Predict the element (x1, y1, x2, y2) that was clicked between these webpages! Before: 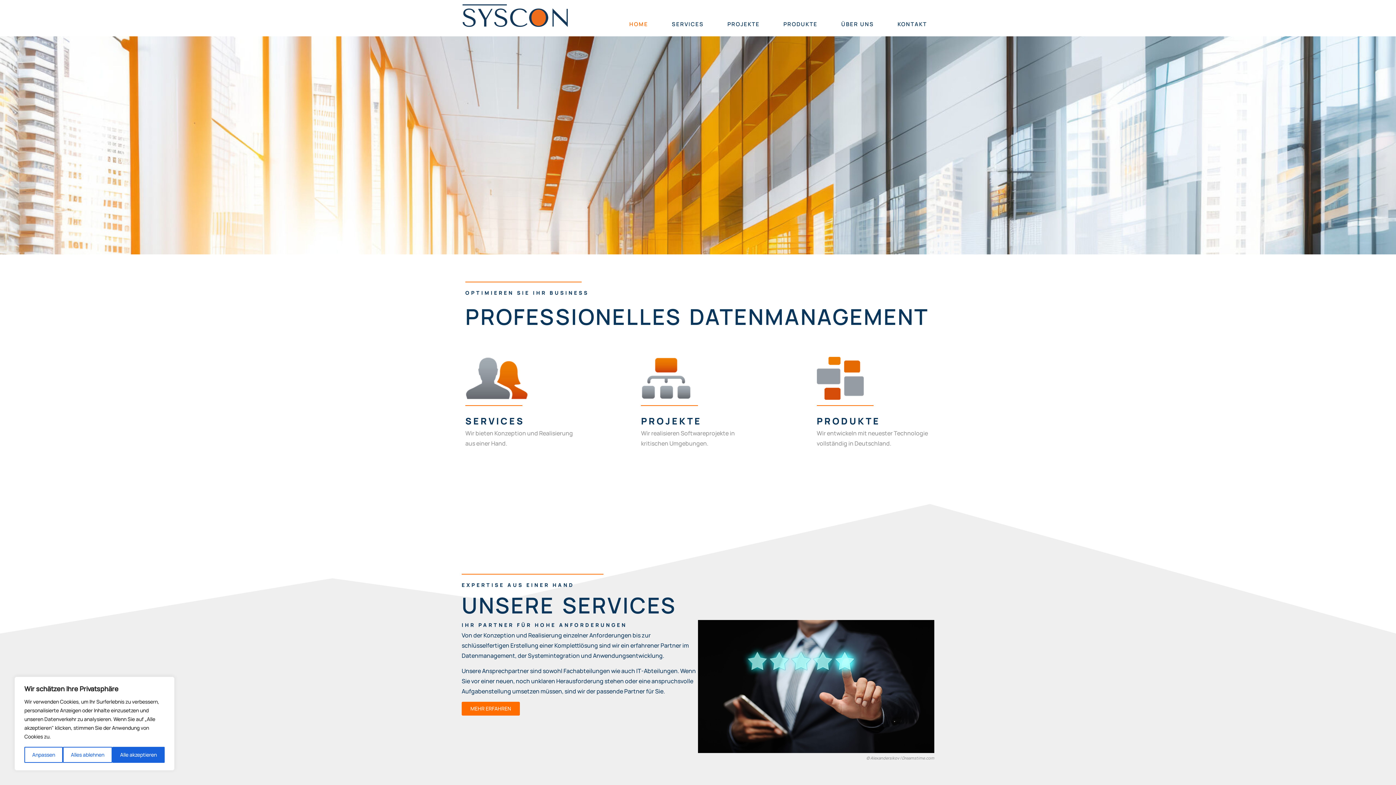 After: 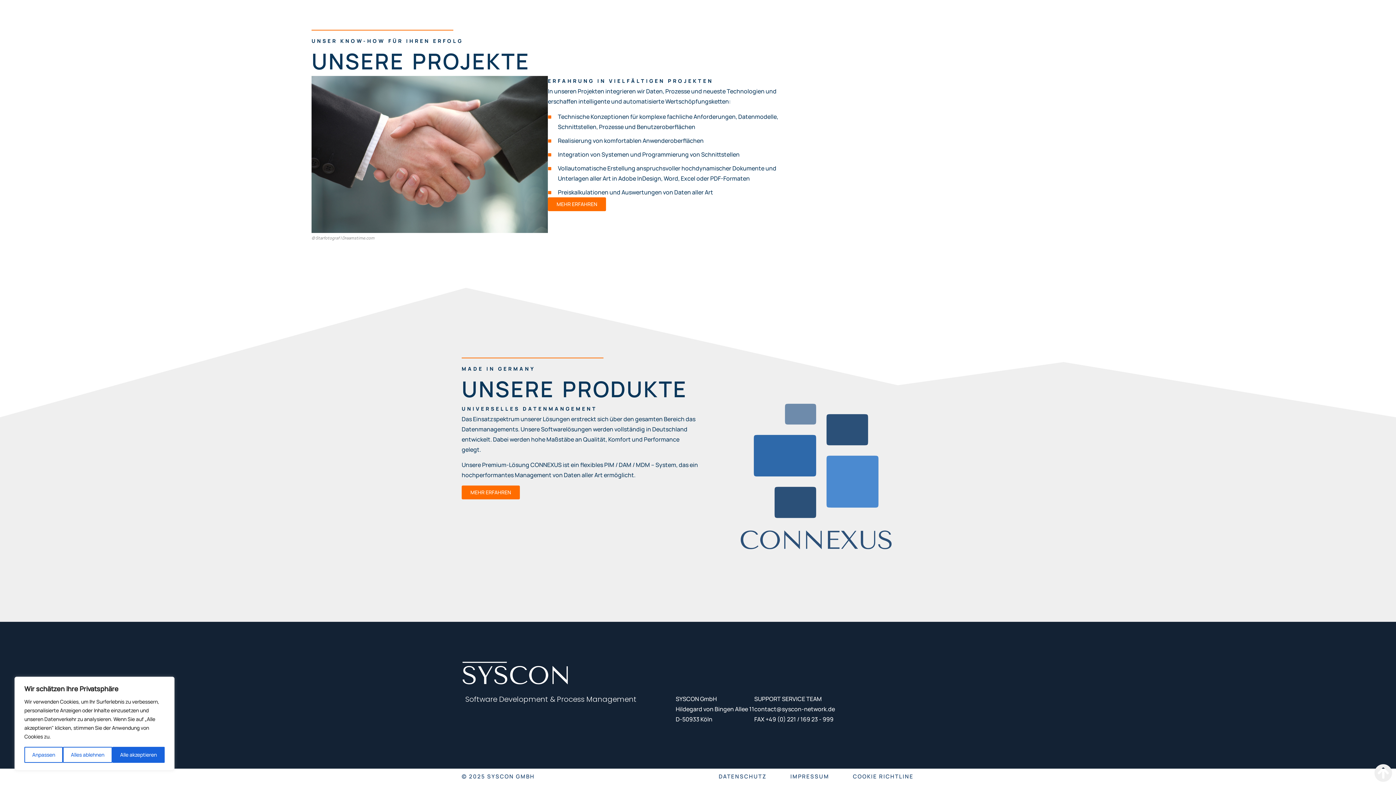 Action: label: PRODUKTE

Wir entwickeln mit neuester Technologie vollständig in Deutschland. bbox: (813, 353, 934, 452)